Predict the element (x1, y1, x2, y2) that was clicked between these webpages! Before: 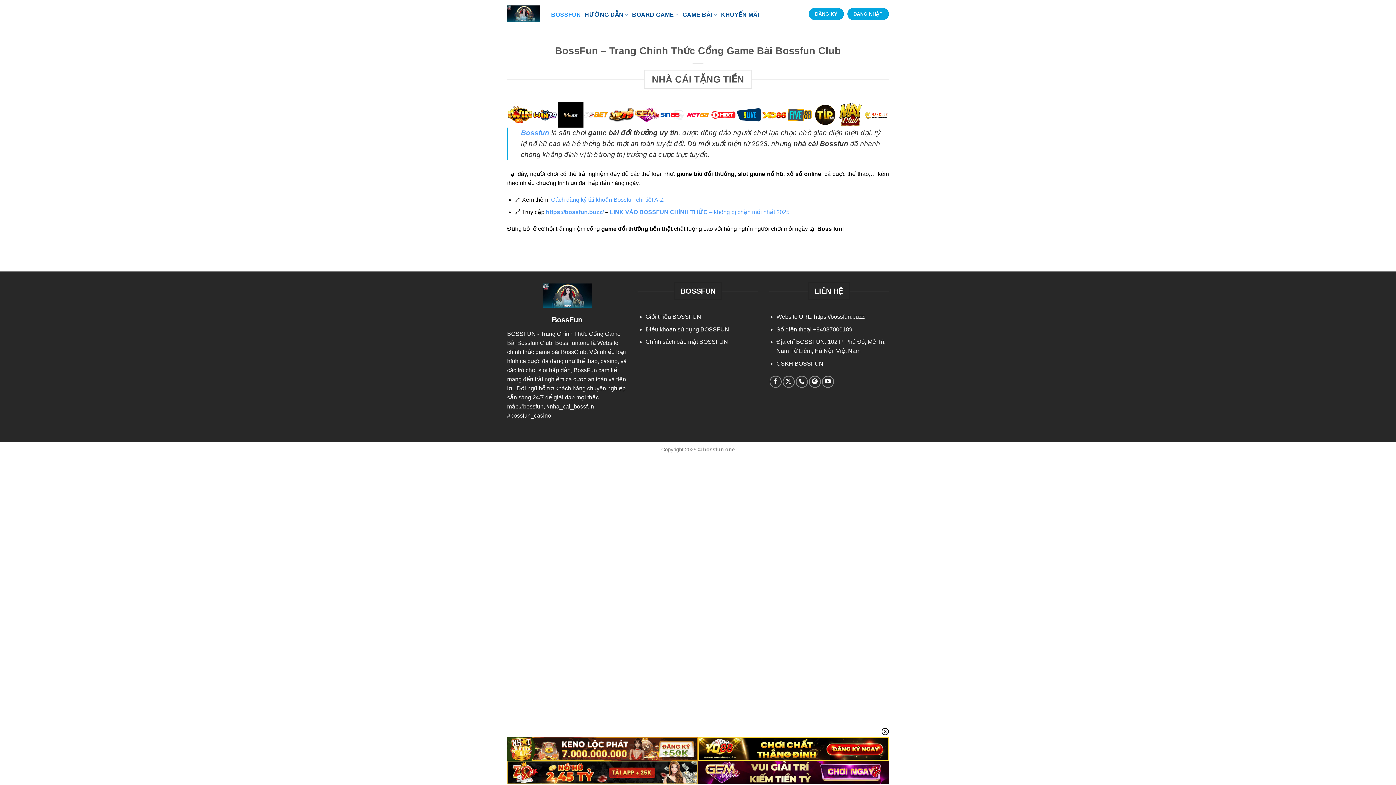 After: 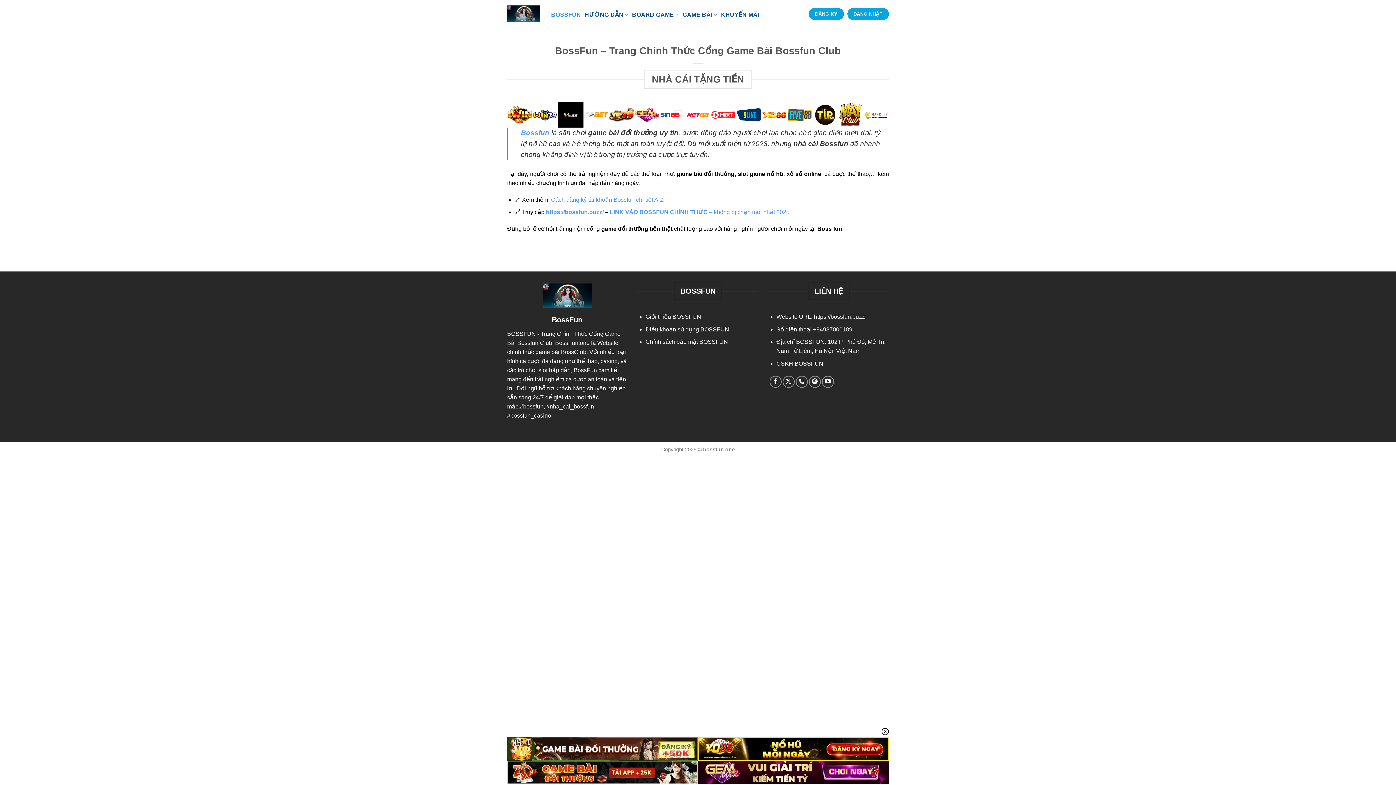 Action: bbox: (710, 102, 736, 127)